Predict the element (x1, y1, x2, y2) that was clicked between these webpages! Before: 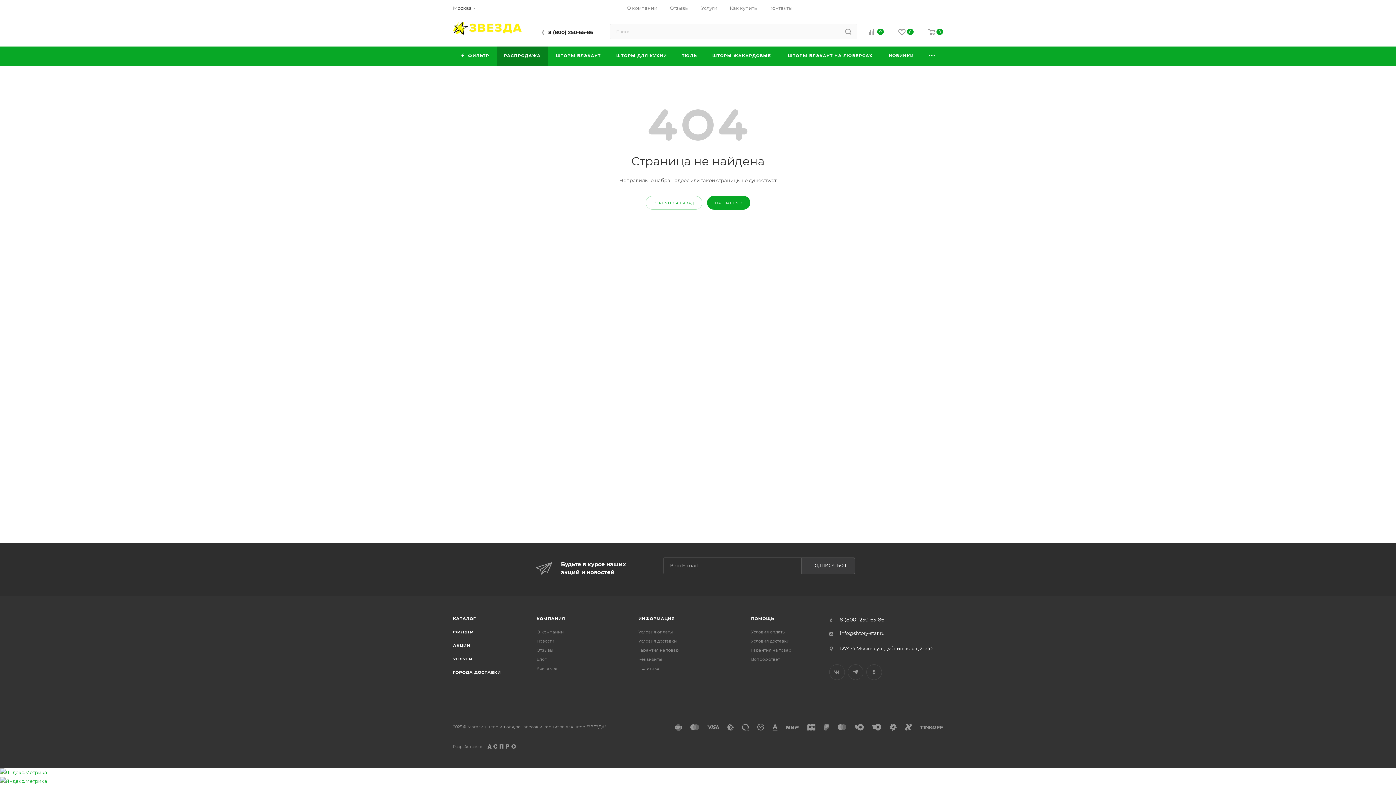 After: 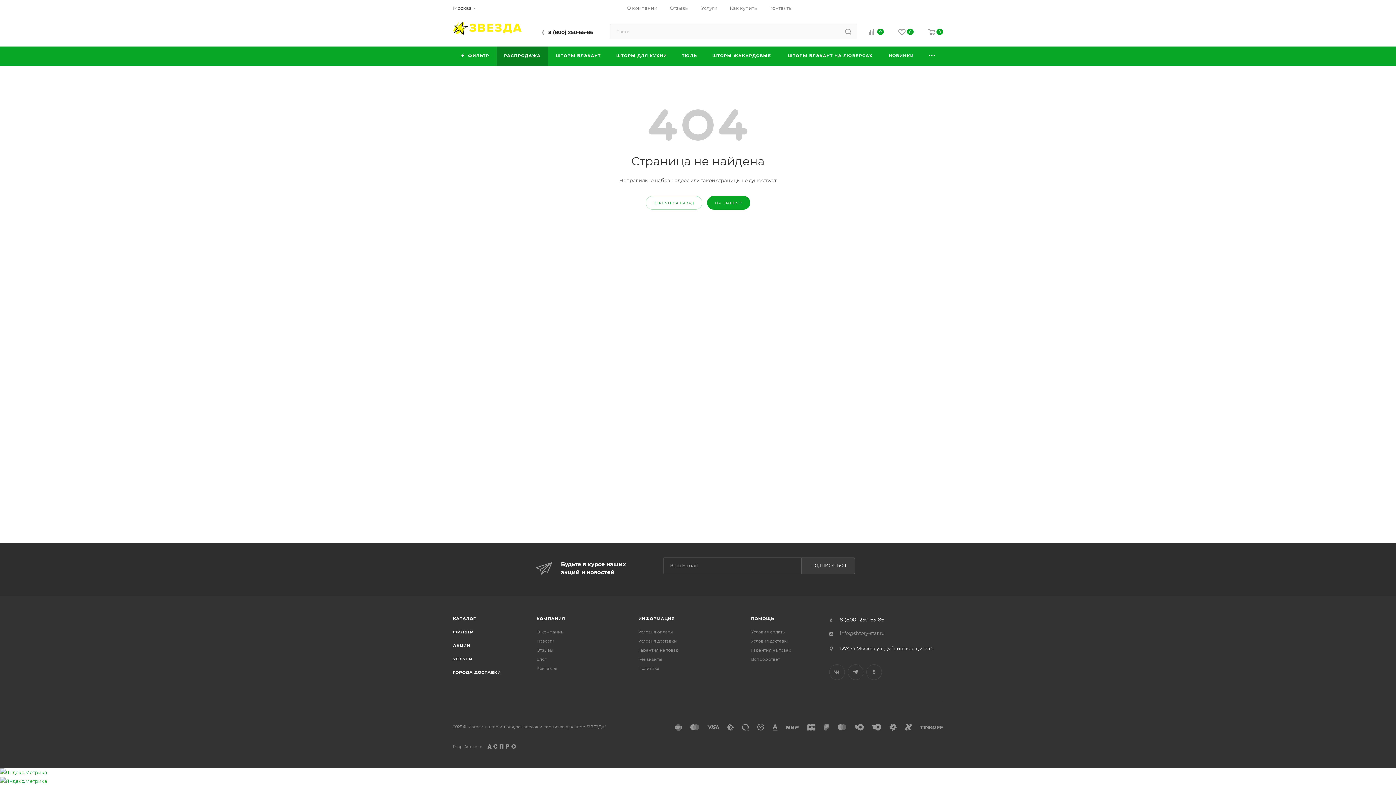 Action: label: info@shtory-star.ru bbox: (840, 630, 885, 636)